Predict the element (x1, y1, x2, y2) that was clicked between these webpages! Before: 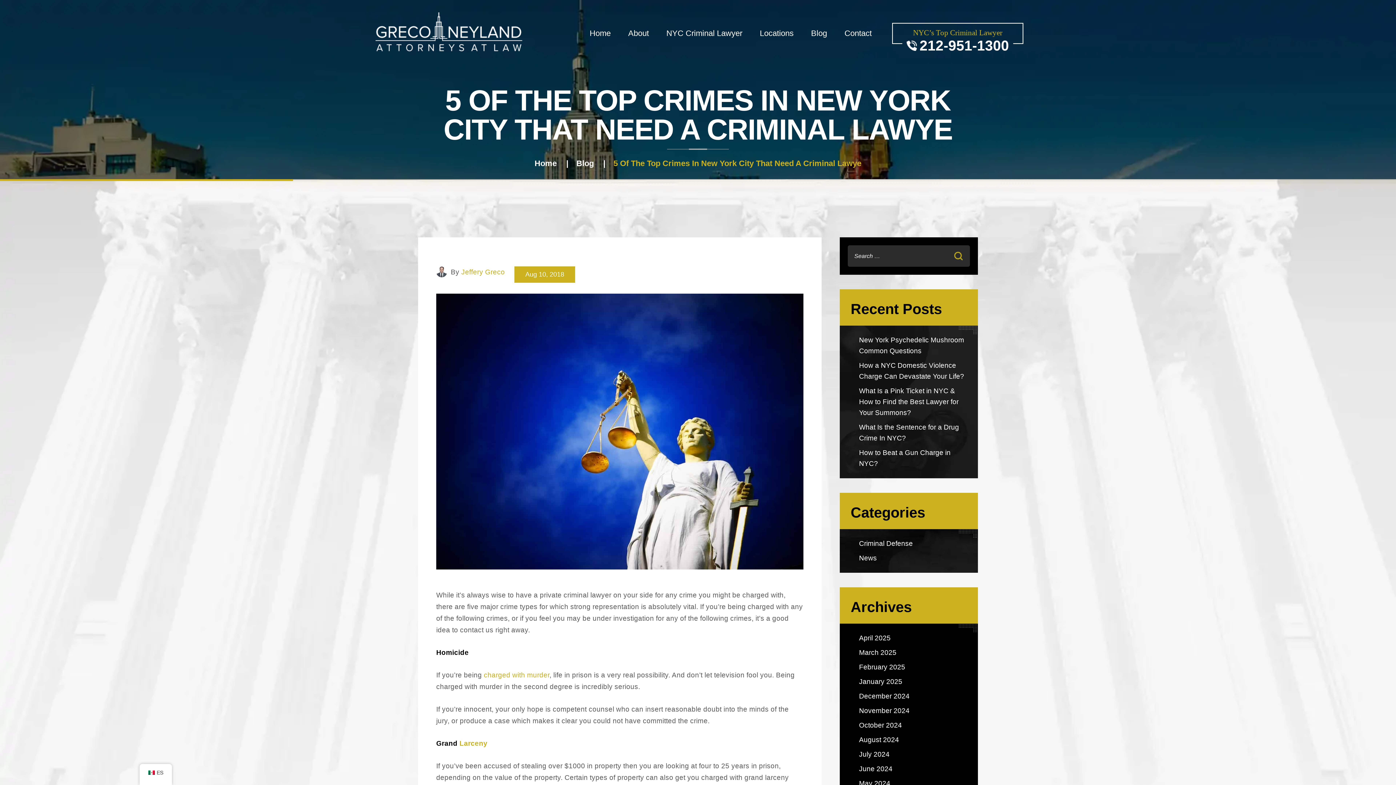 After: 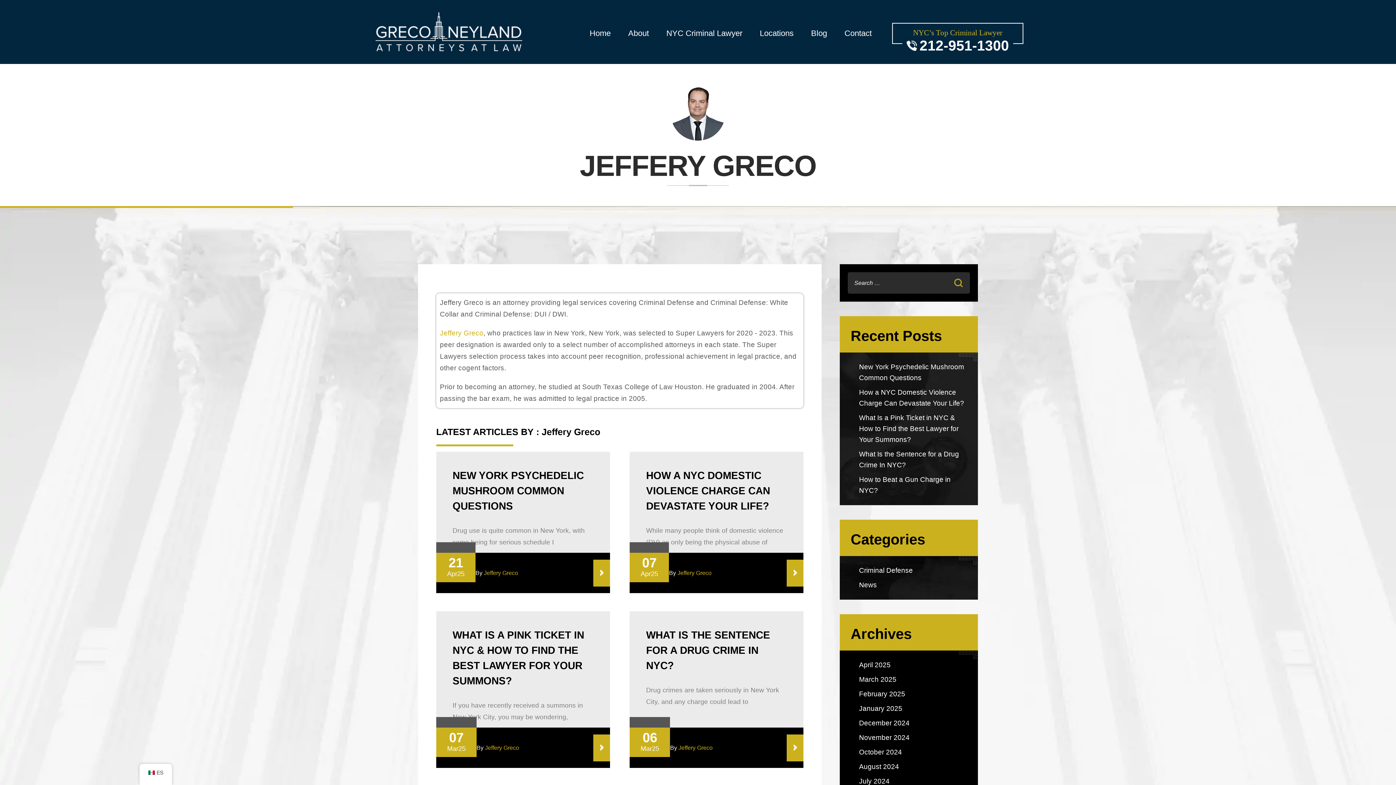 Action: label: Jeffery Greco bbox: (461, 268, 505, 276)